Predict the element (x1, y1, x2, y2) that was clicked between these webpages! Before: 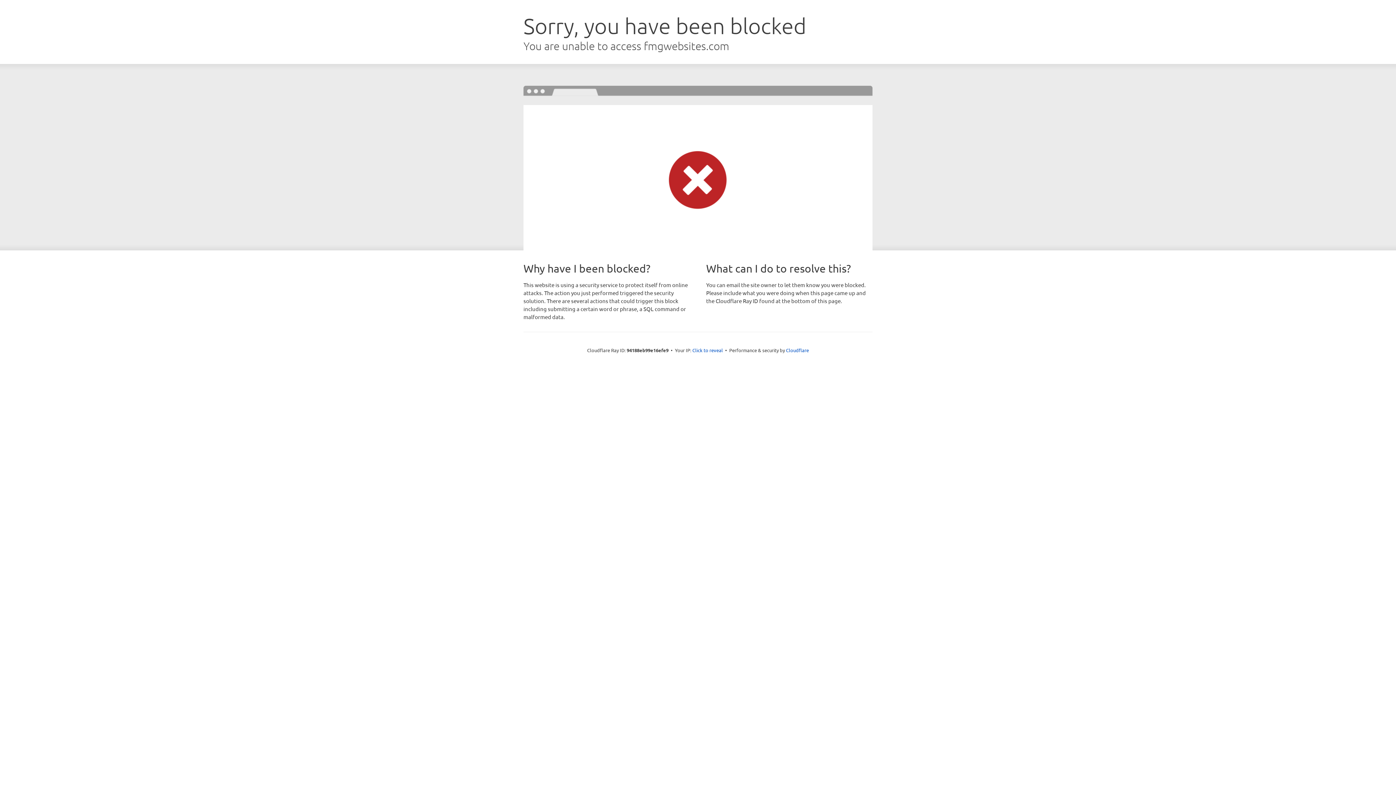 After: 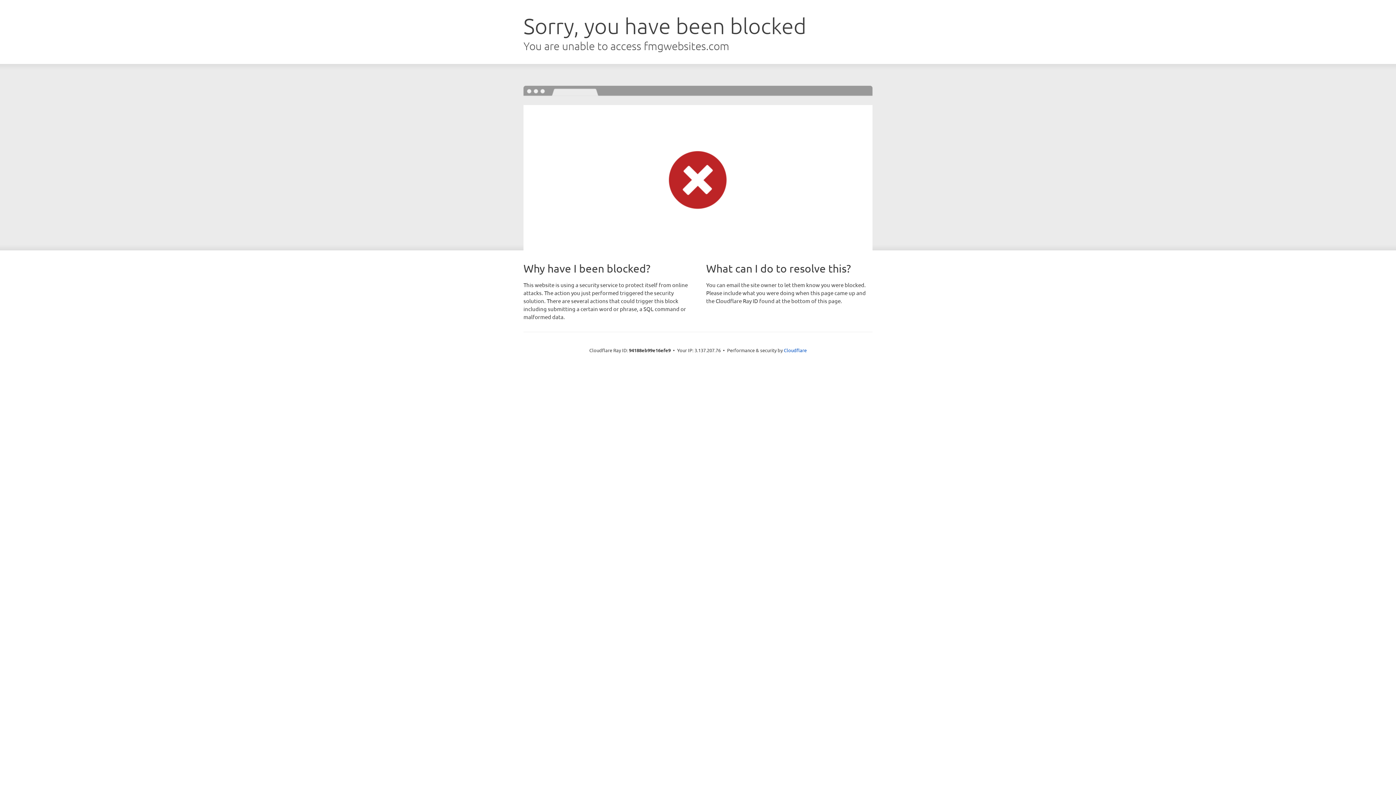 Action: label: Click to reveal bbox: (692, 346, 723, 353)